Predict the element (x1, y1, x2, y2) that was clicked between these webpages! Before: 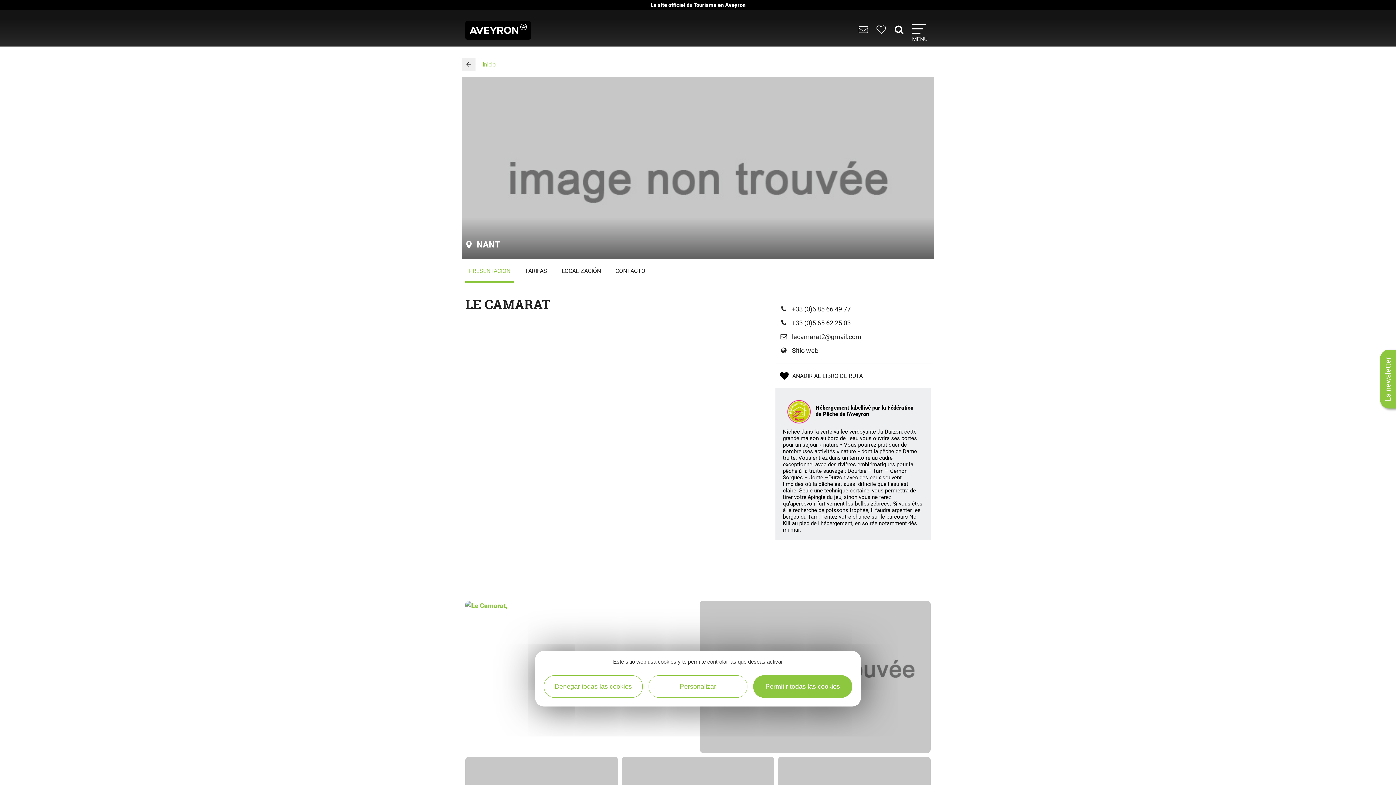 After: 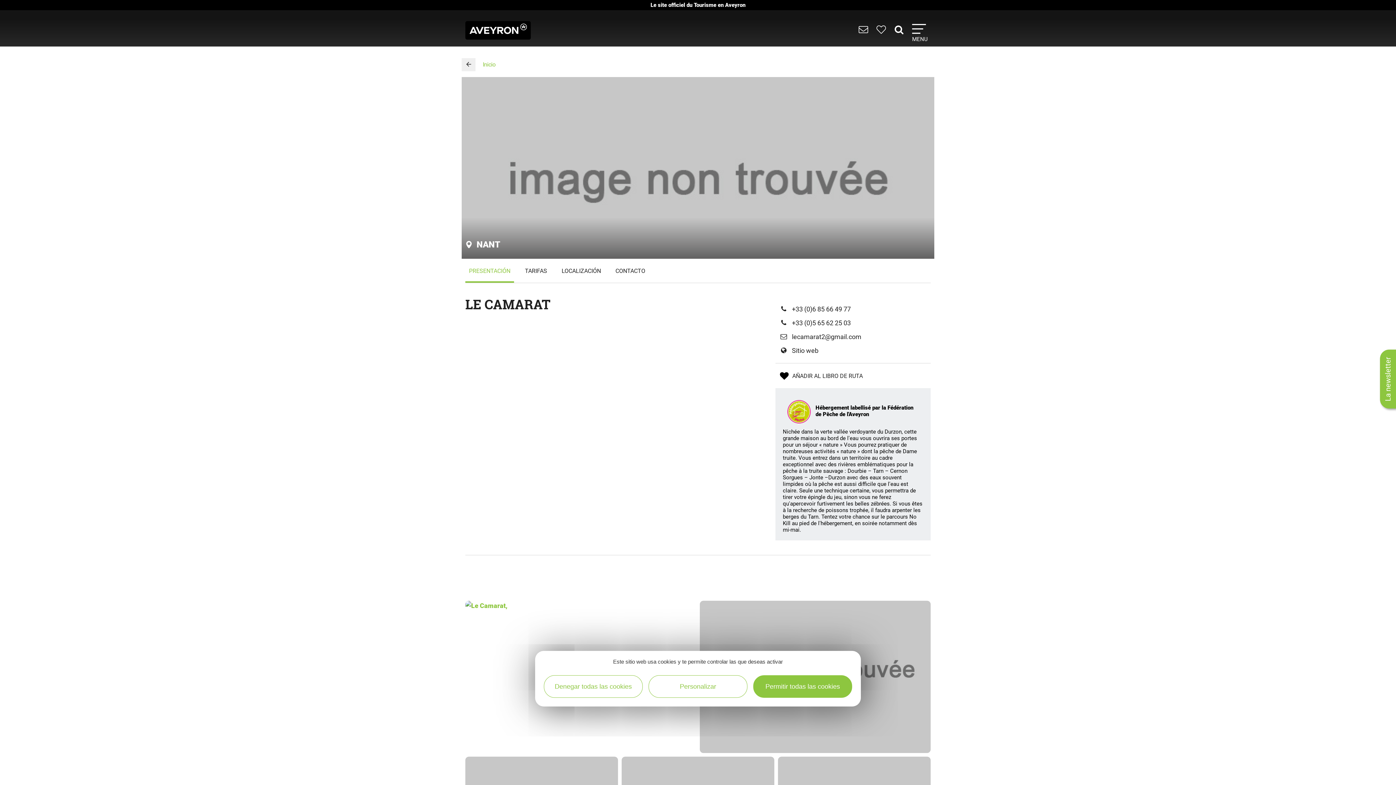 Action: bbox: (779, 318, 927, 328) label: +33 (0)5 65 62 25 03